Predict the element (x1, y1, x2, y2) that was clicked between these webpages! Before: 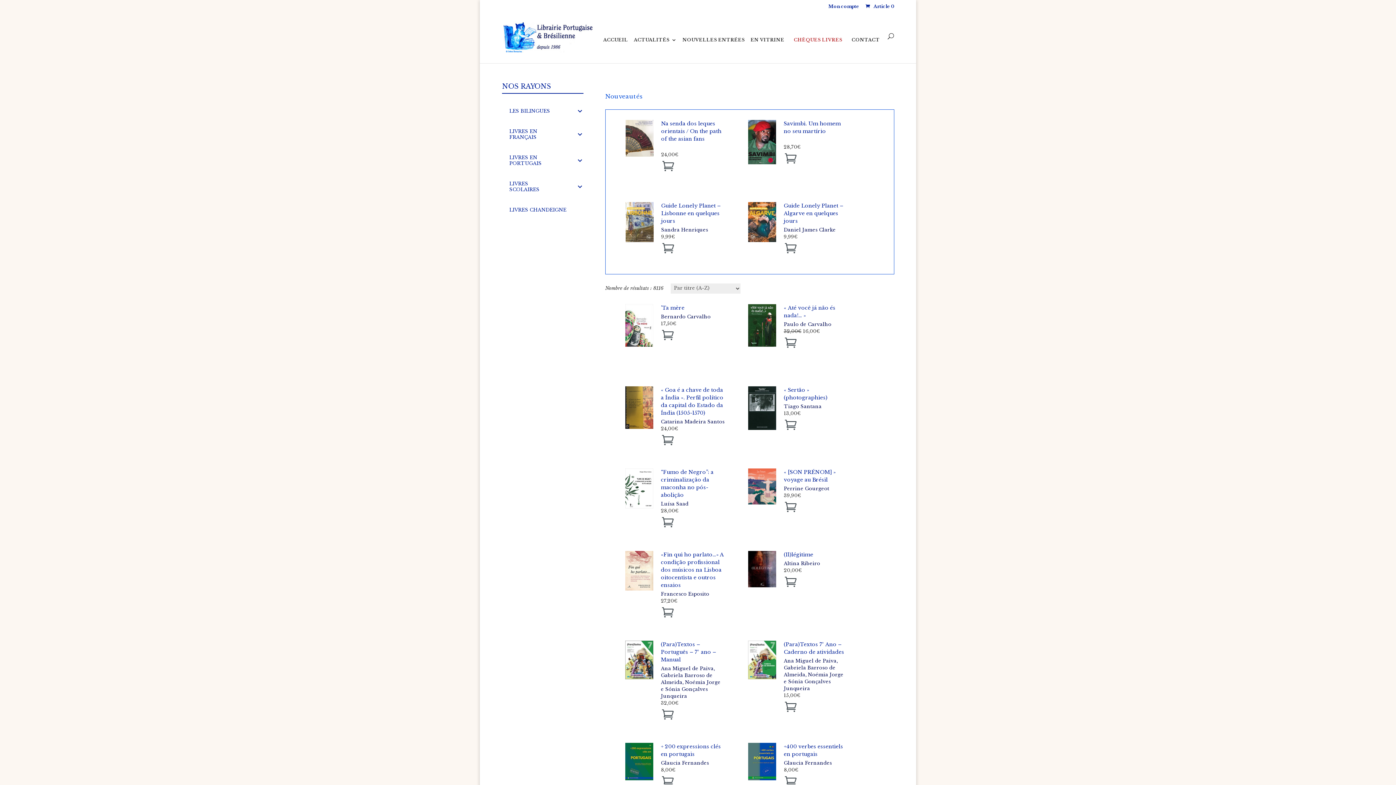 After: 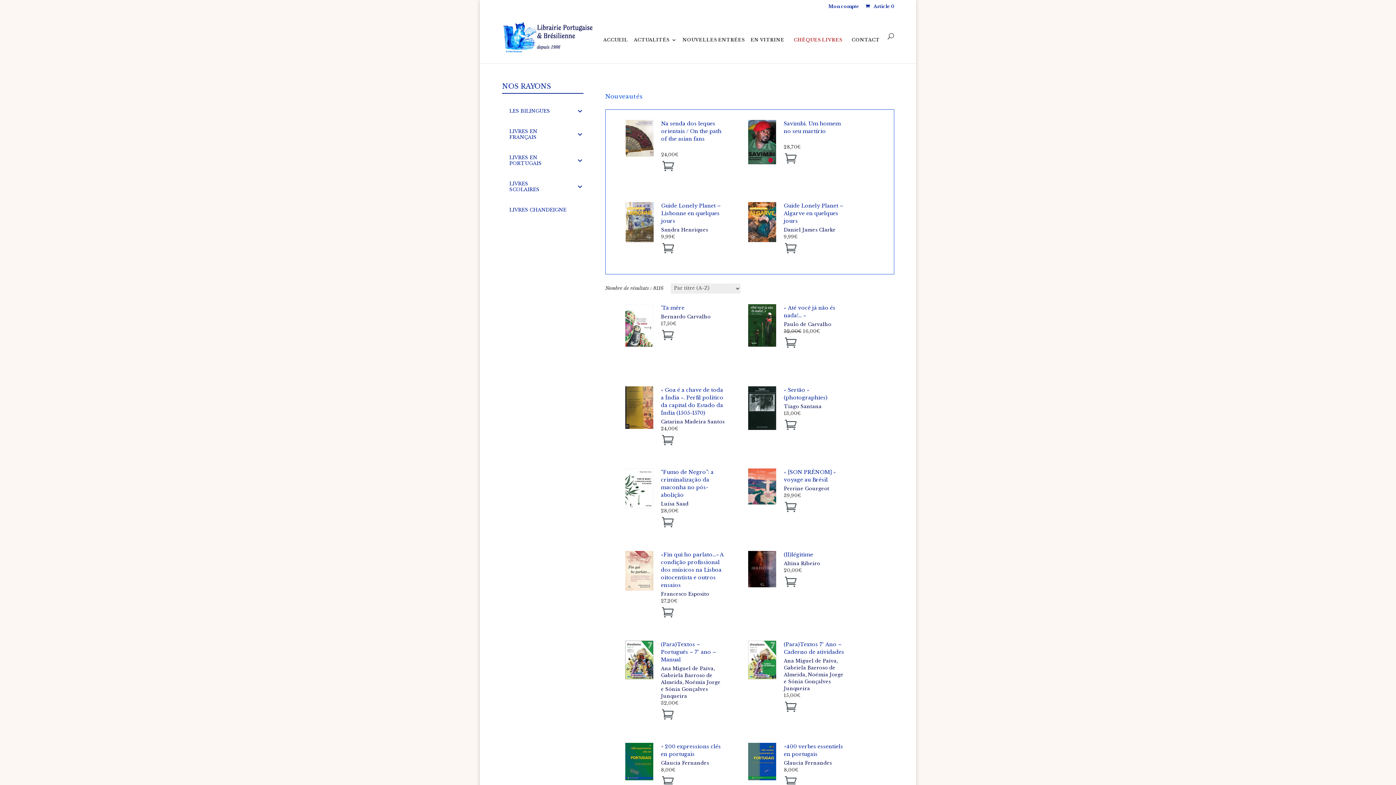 Action: label: LIVRES EN PORTUGAIS bbox: (502, 147, 583, 173)